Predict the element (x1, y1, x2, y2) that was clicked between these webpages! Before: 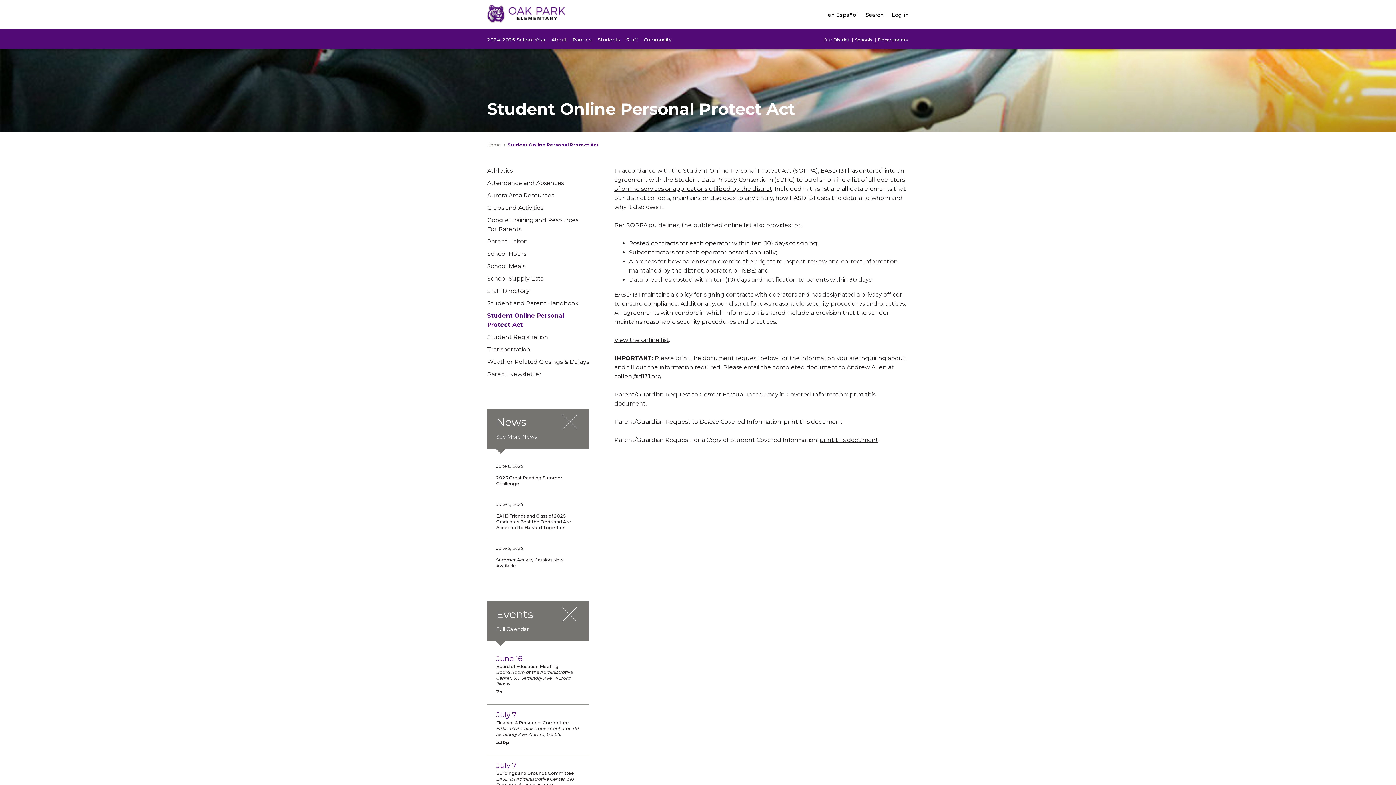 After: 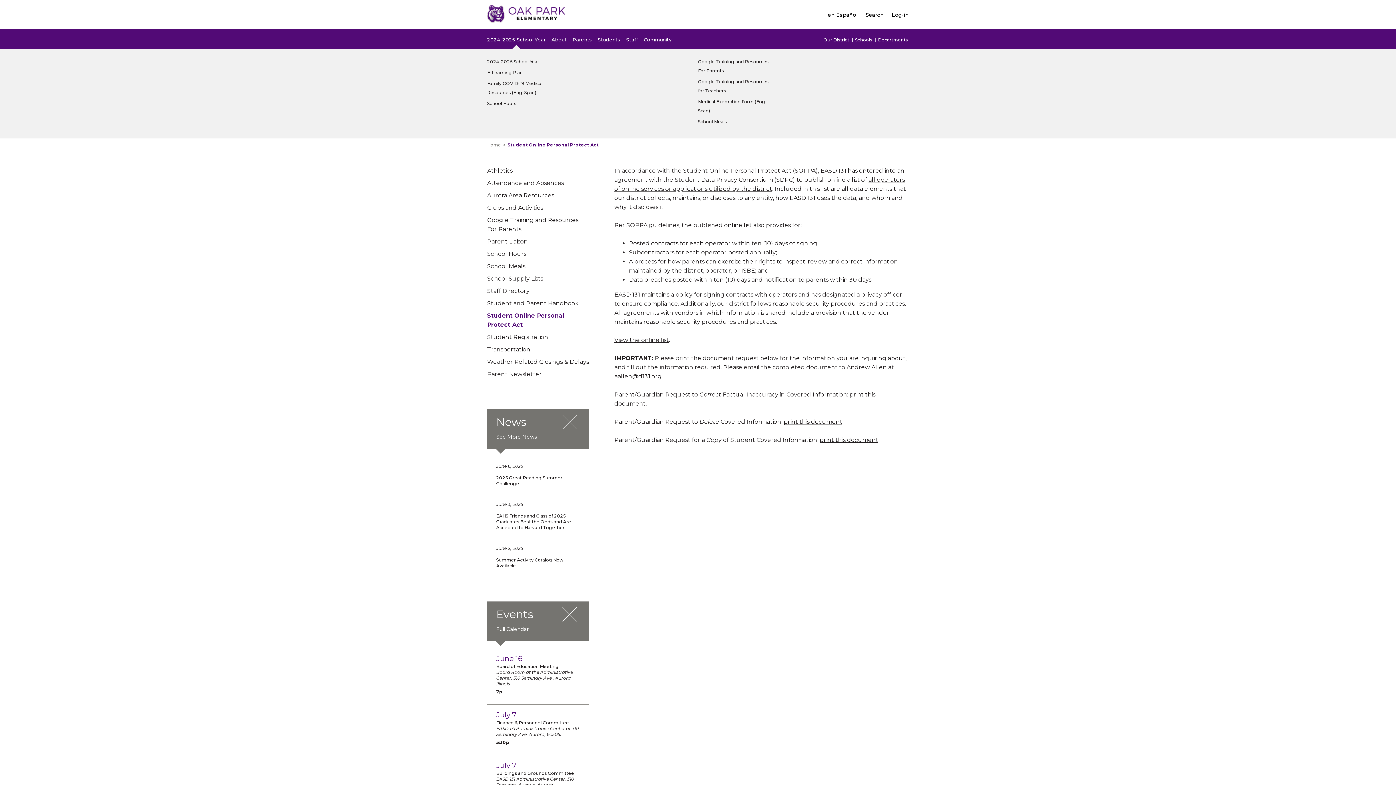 Action: bbox: (487, 35, 545, 48) label: 2024-2025 School Year